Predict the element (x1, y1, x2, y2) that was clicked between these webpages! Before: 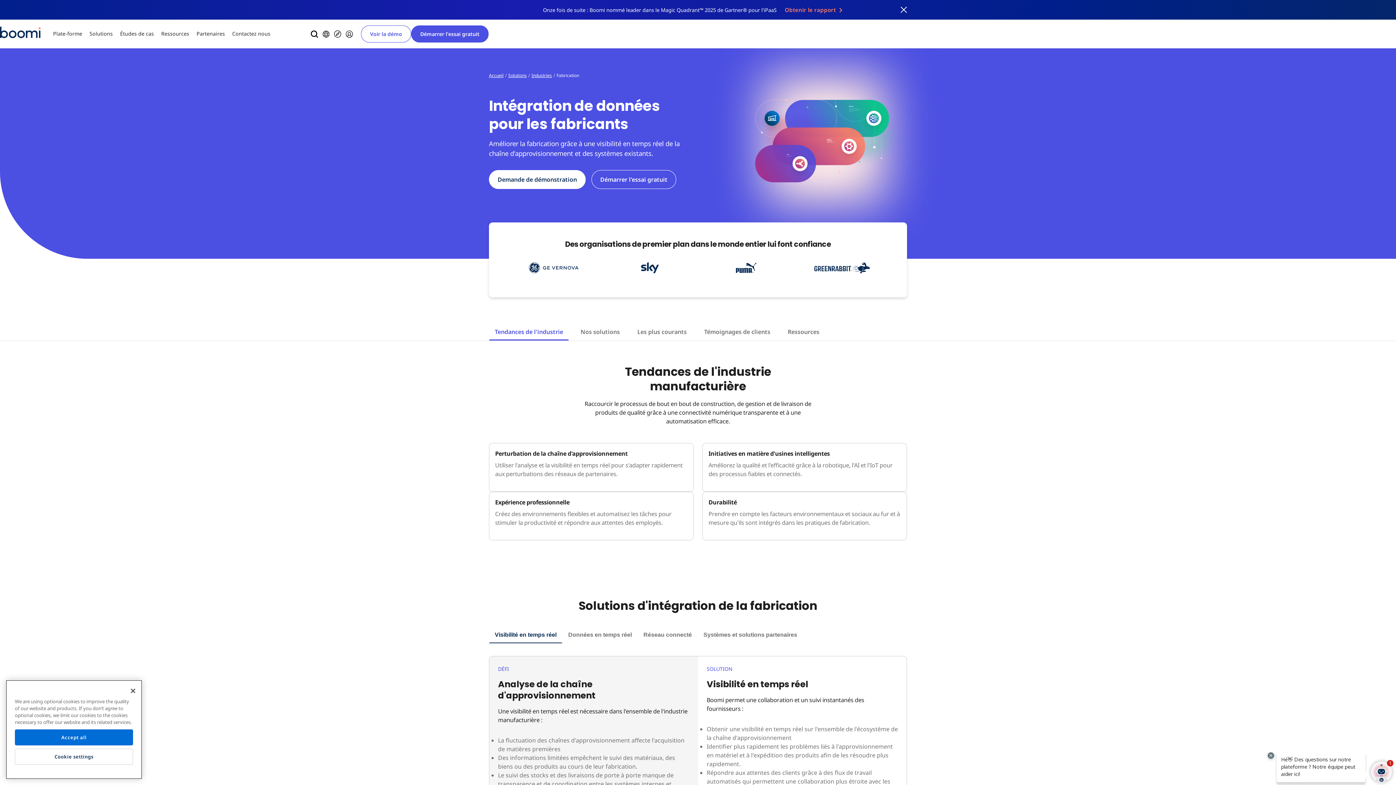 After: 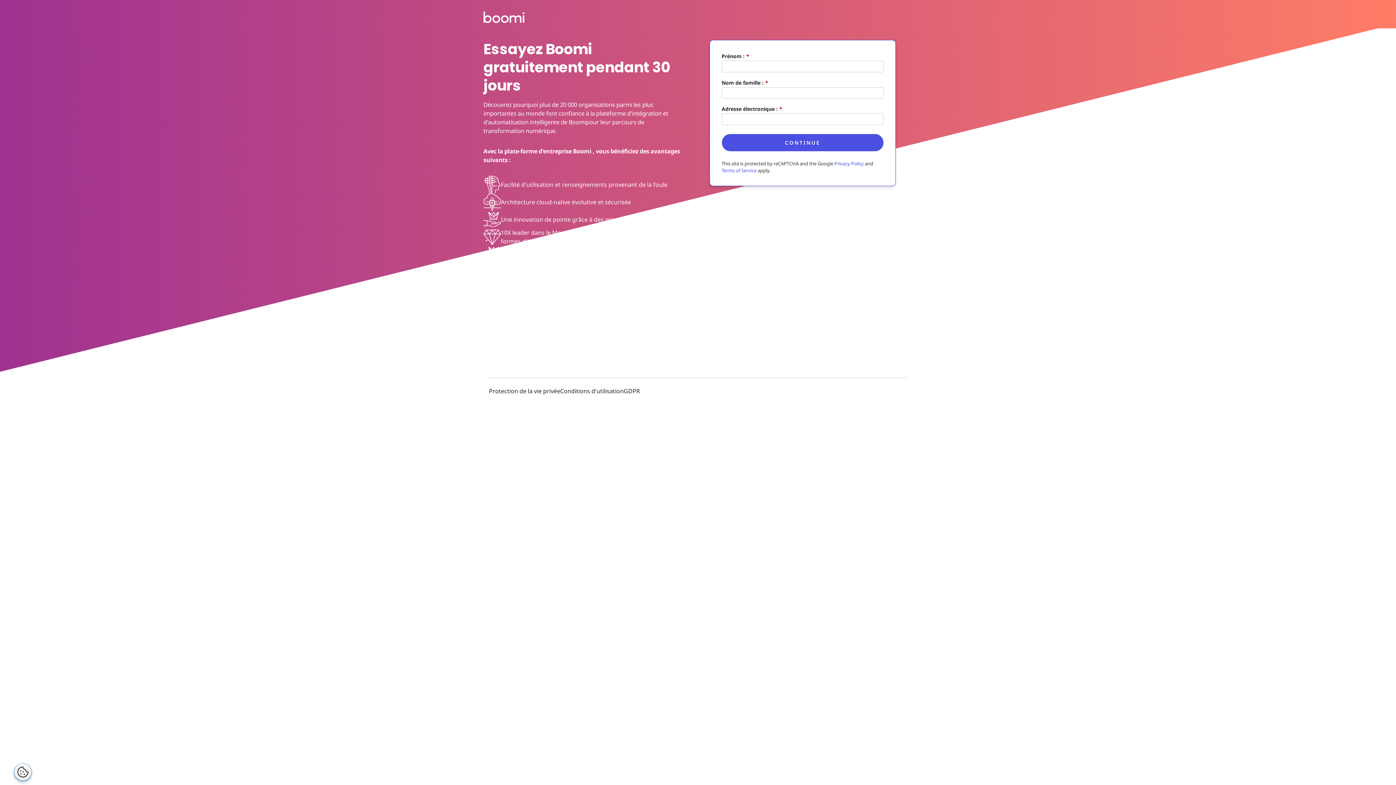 Action: label: Démarrer l'essai gratuit bbox: (591, 170, 676, 189)